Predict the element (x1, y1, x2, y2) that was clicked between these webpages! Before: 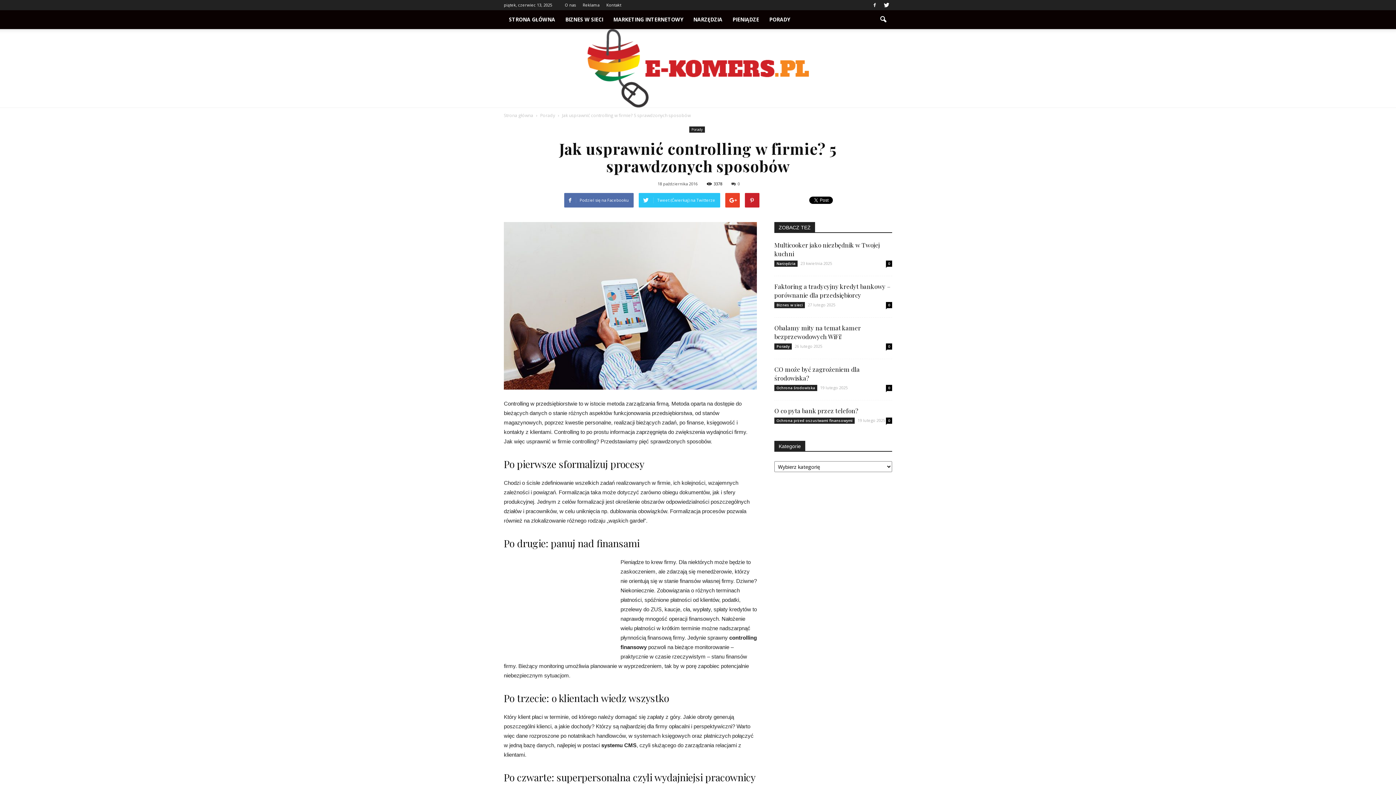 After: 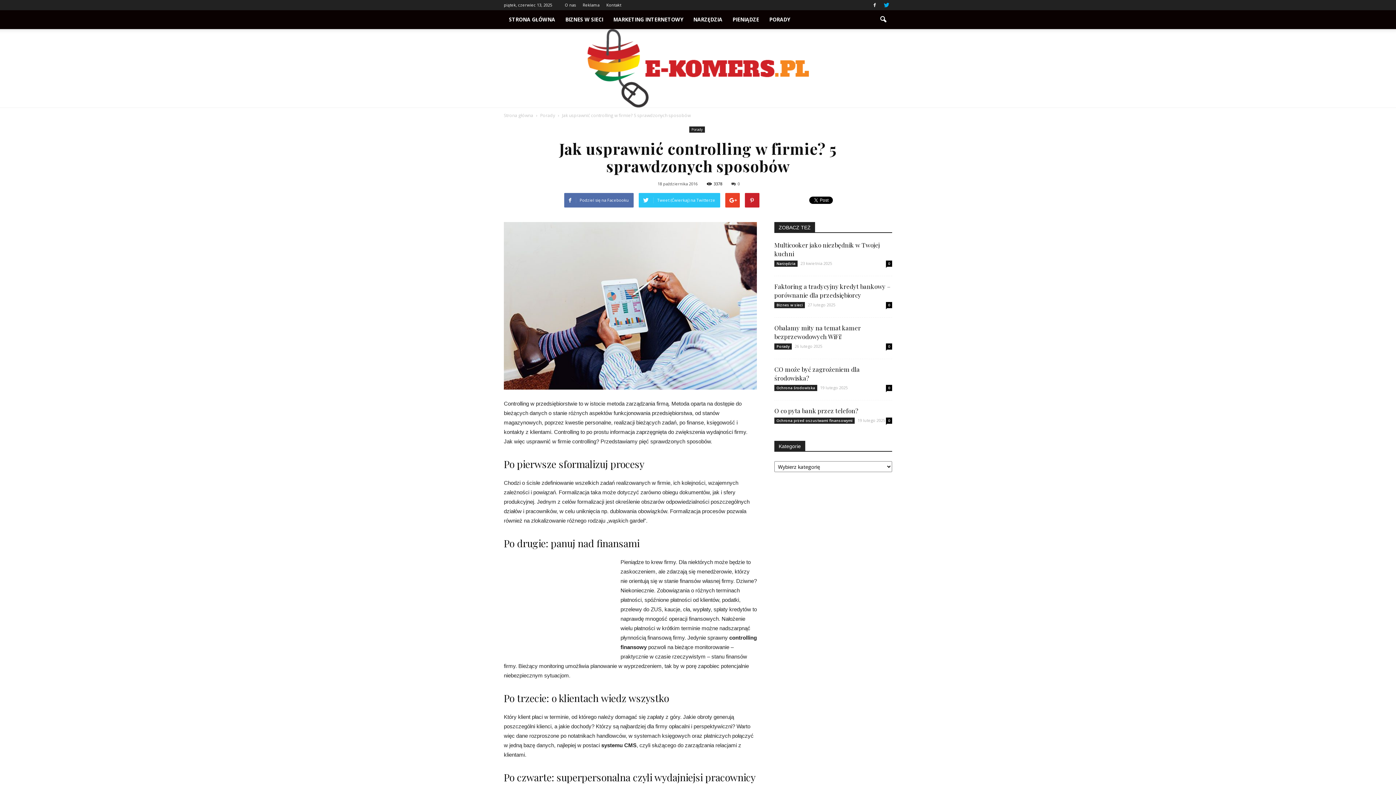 Action: bbox: (881, 0, 892, 9)